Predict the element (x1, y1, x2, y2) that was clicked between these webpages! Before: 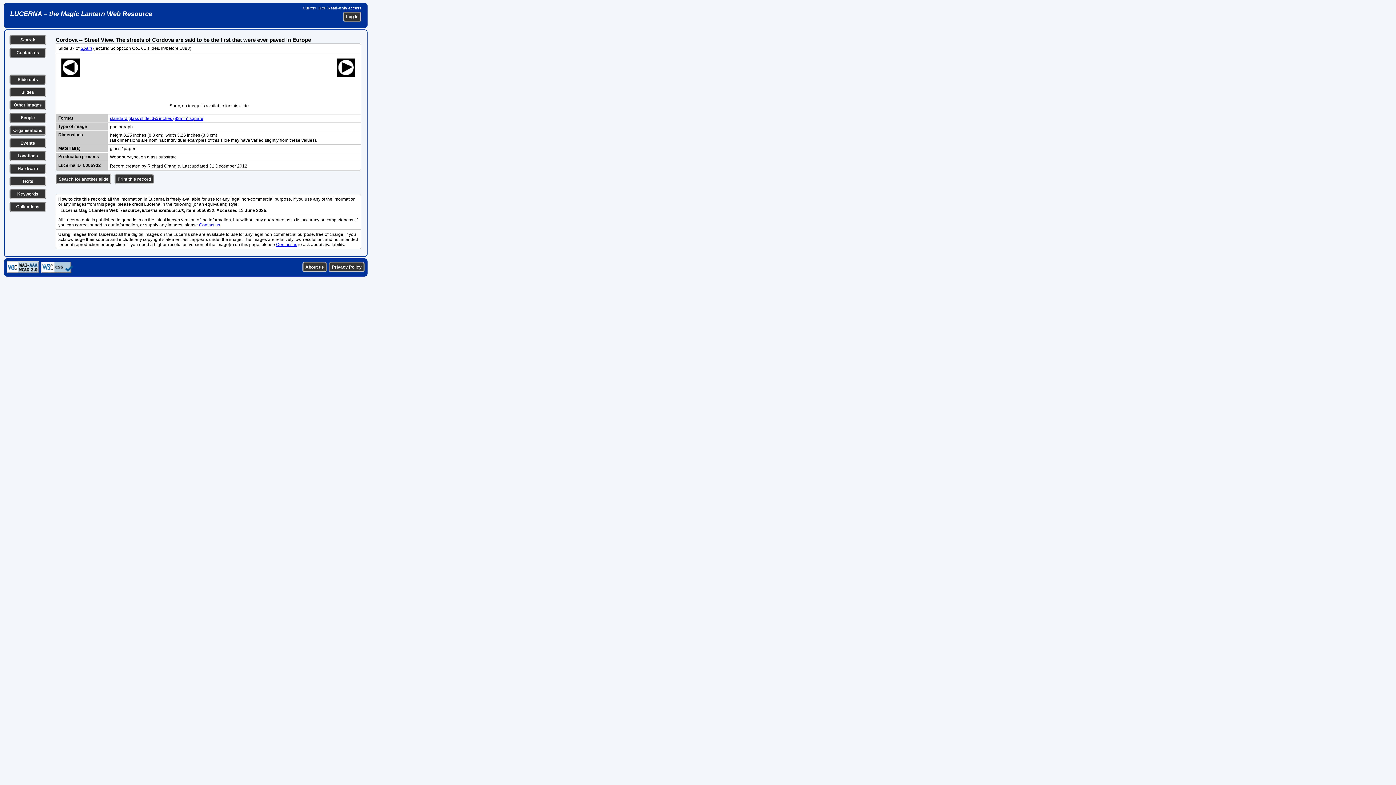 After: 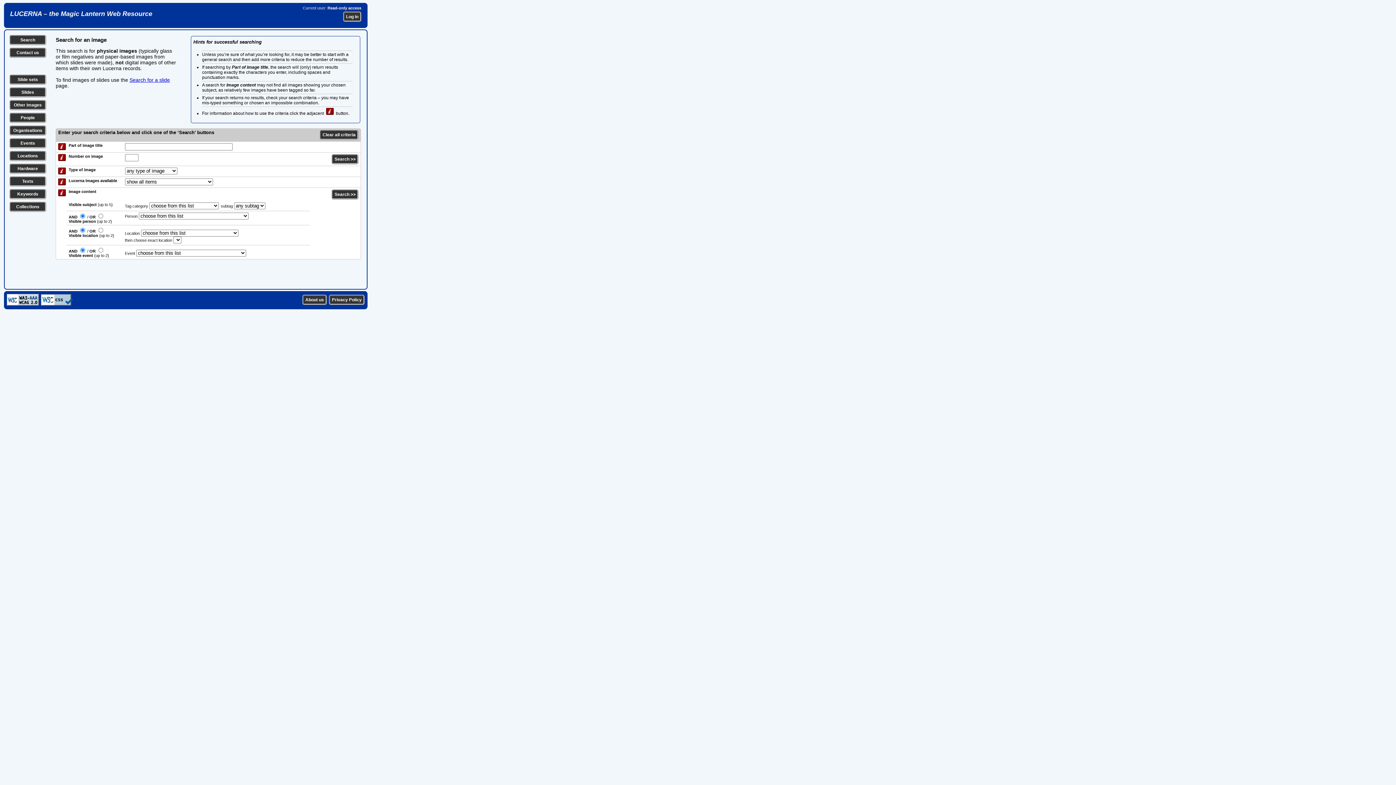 Action: bbox: (13, 102, 41, 107) label: Other images